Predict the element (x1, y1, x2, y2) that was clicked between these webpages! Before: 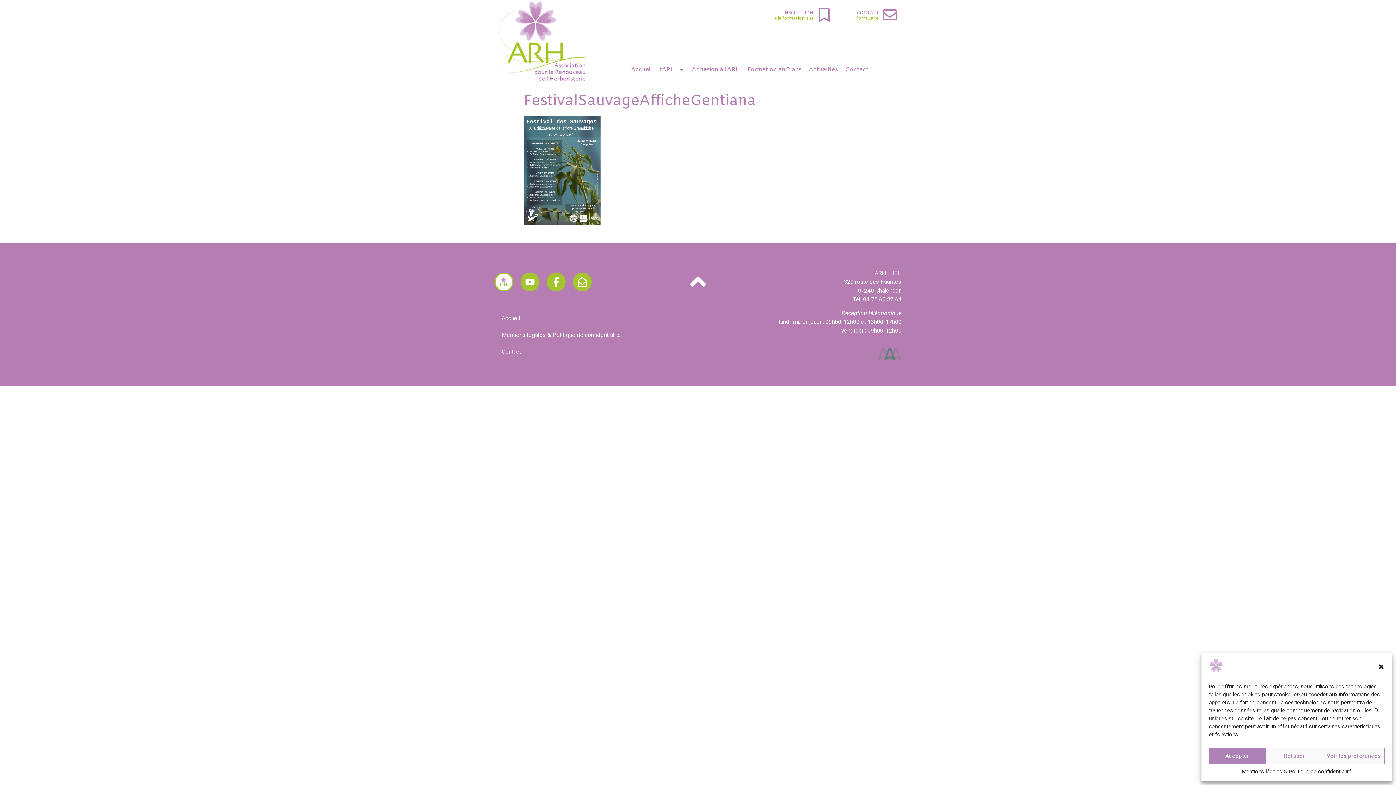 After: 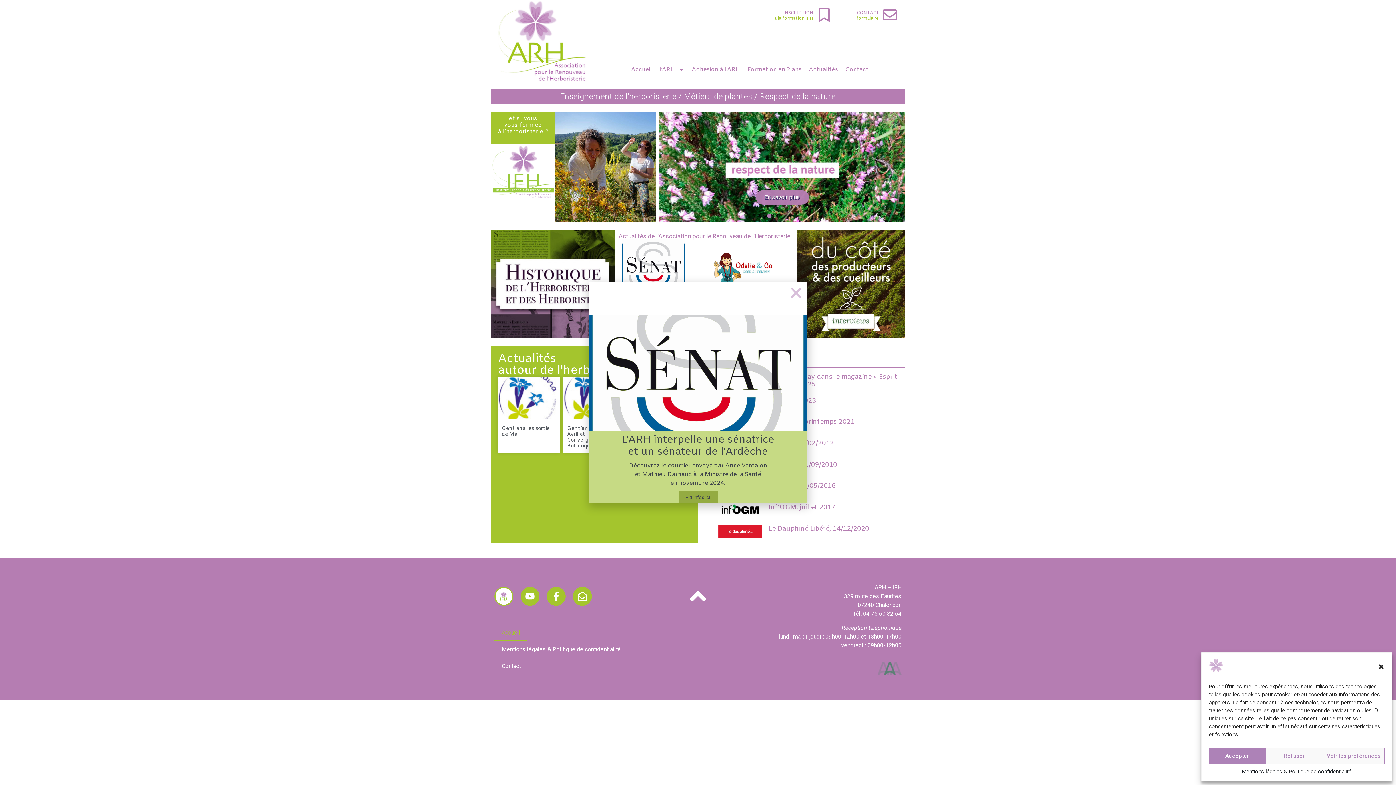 Action: label: Accueil bbox: (494, 310, 527, 326)